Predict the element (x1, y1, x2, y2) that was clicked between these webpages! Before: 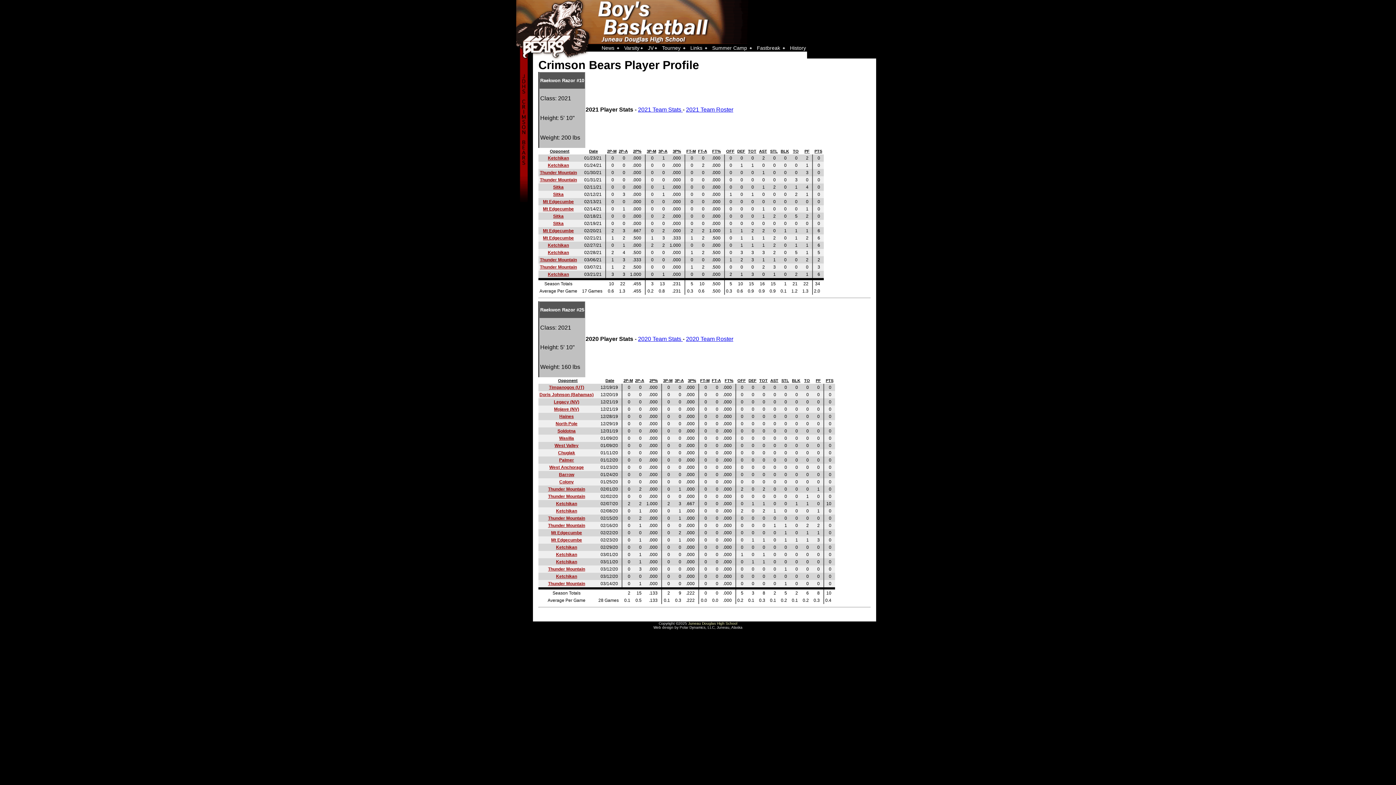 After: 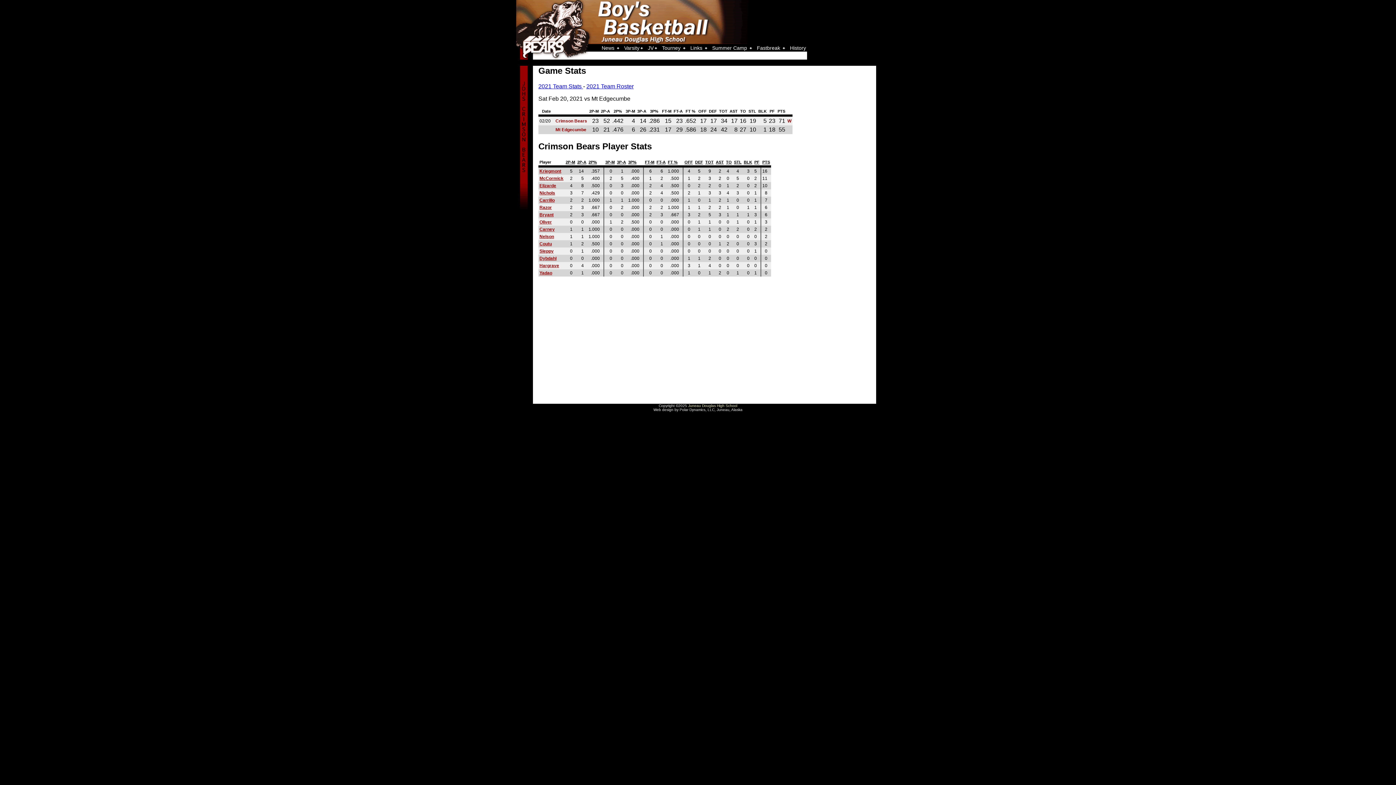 Action: label: Mt Edgecumbe bbox: (543, 228, 574, 233)